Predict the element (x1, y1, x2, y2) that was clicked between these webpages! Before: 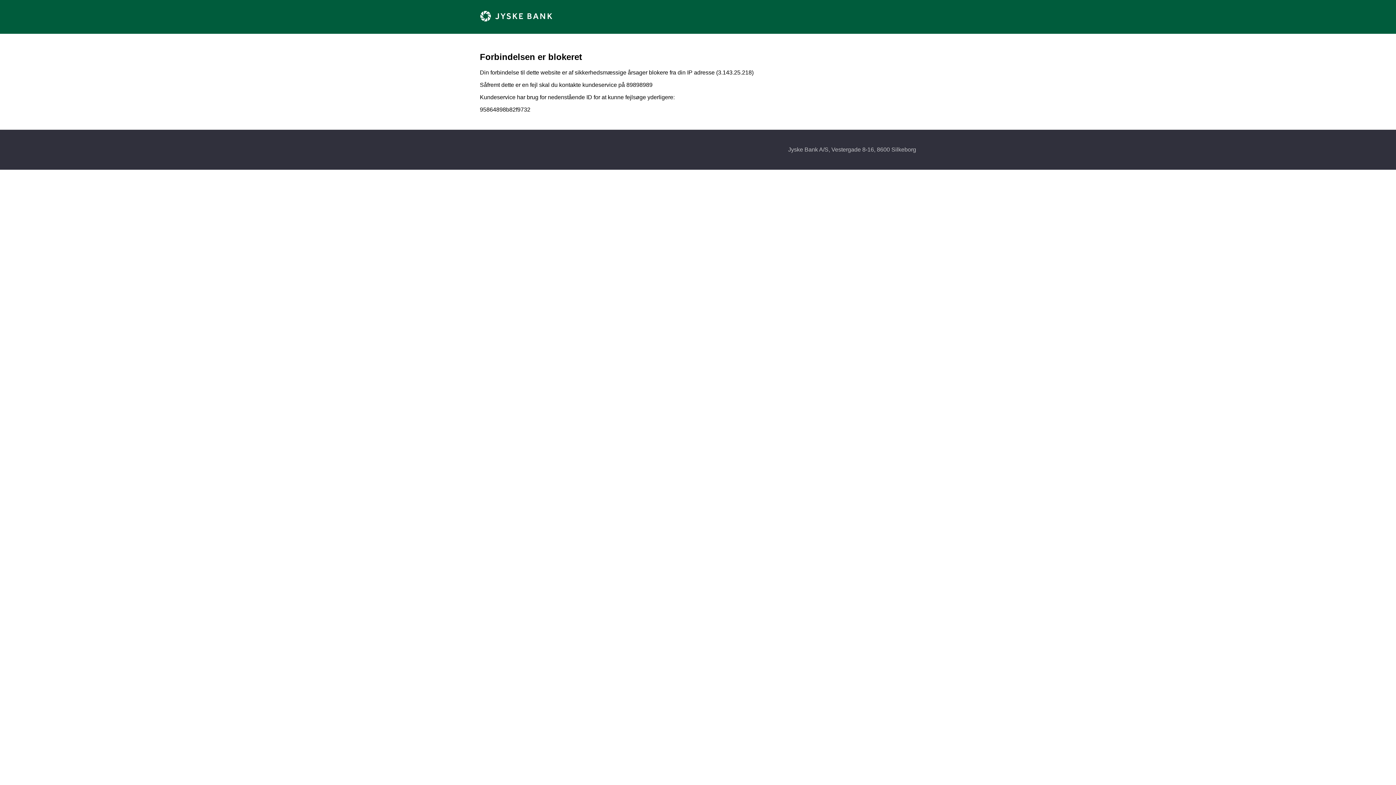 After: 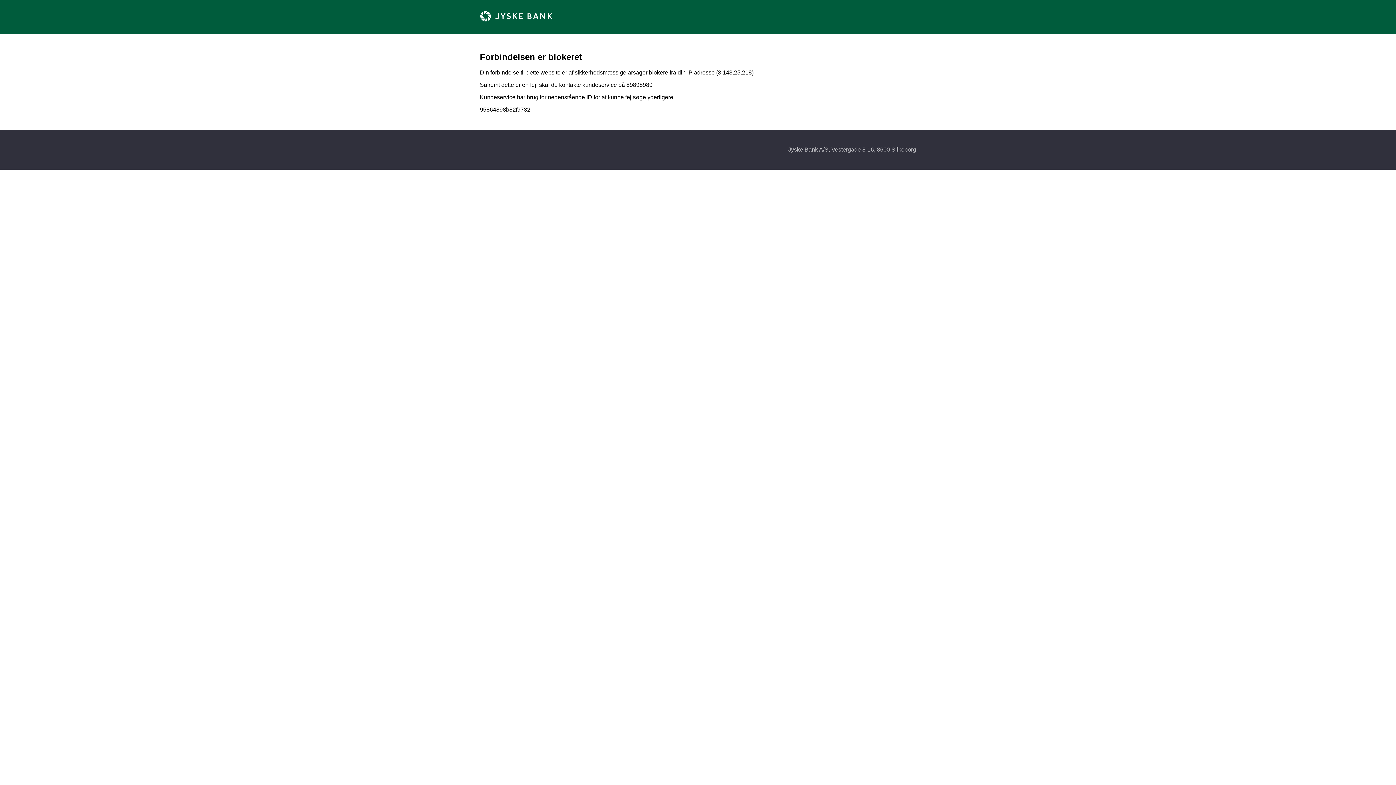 Action: bbox: (480, 16, 552, 22)